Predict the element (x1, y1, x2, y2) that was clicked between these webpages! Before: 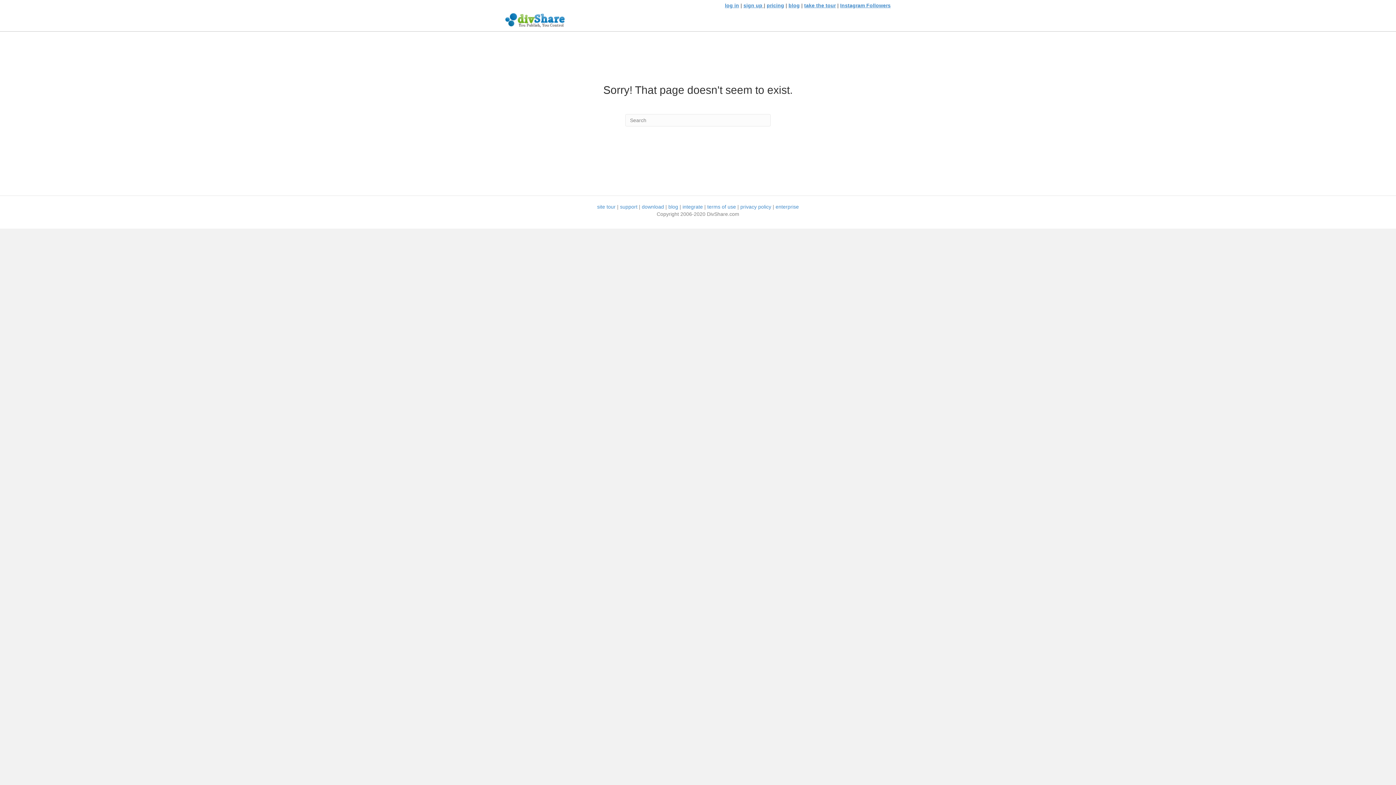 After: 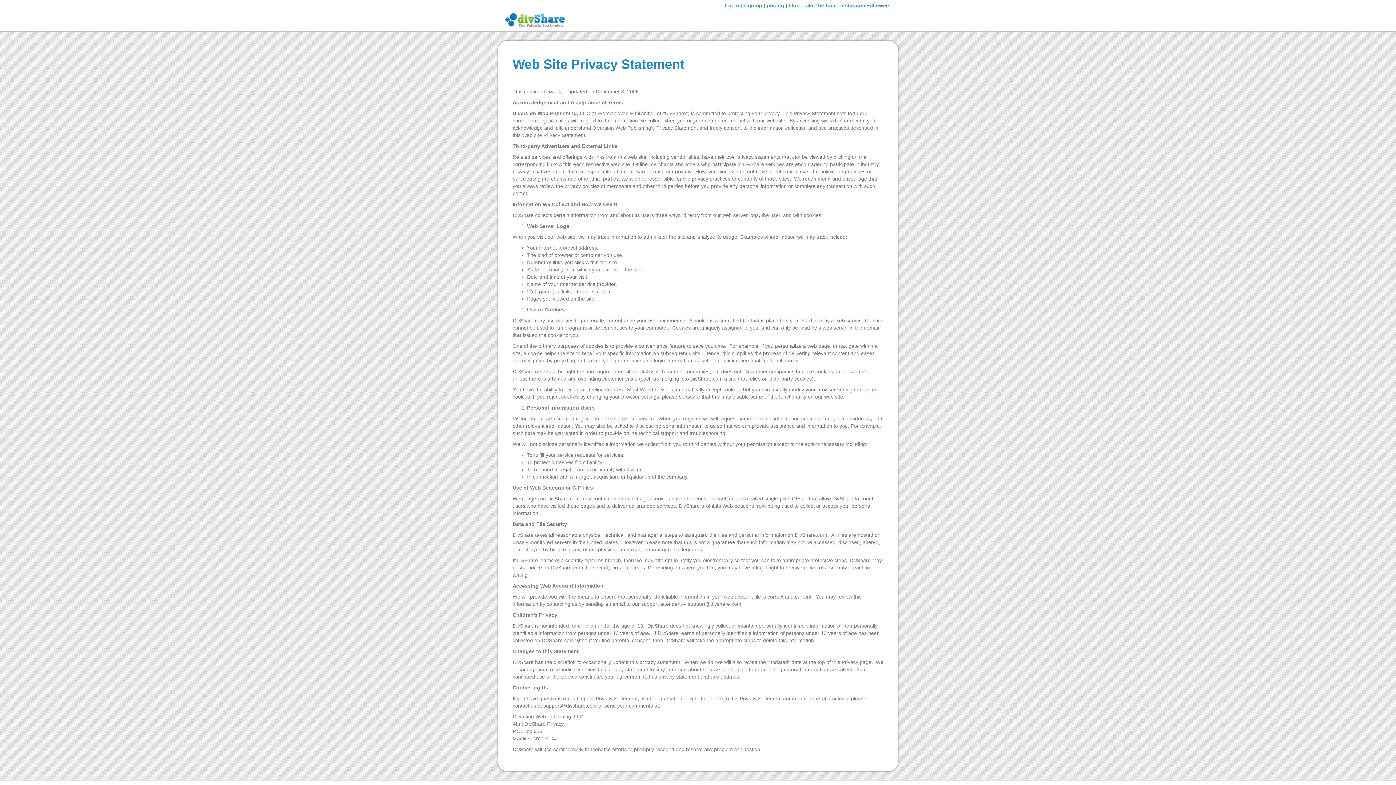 Action: bbox: (740, 204, 771, 209) label: privacy policy